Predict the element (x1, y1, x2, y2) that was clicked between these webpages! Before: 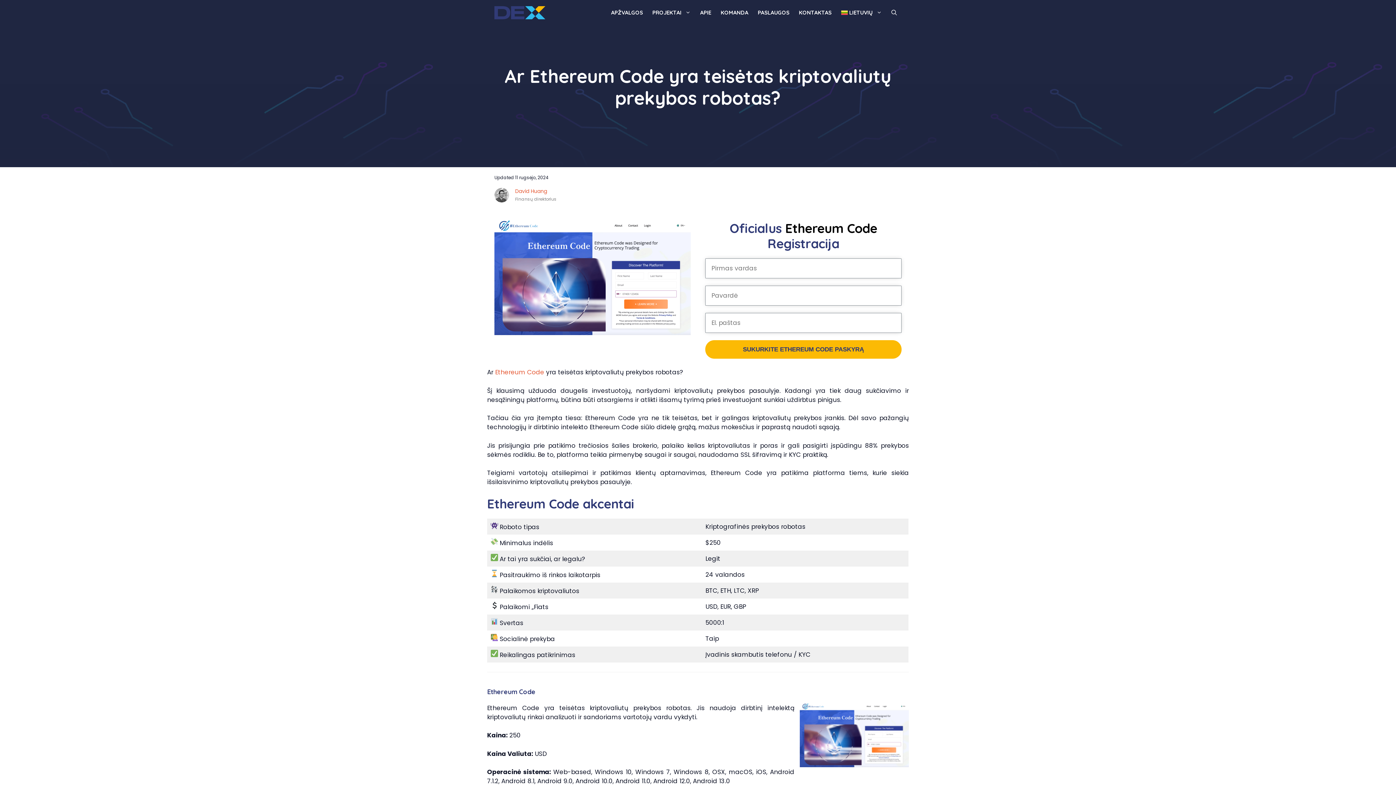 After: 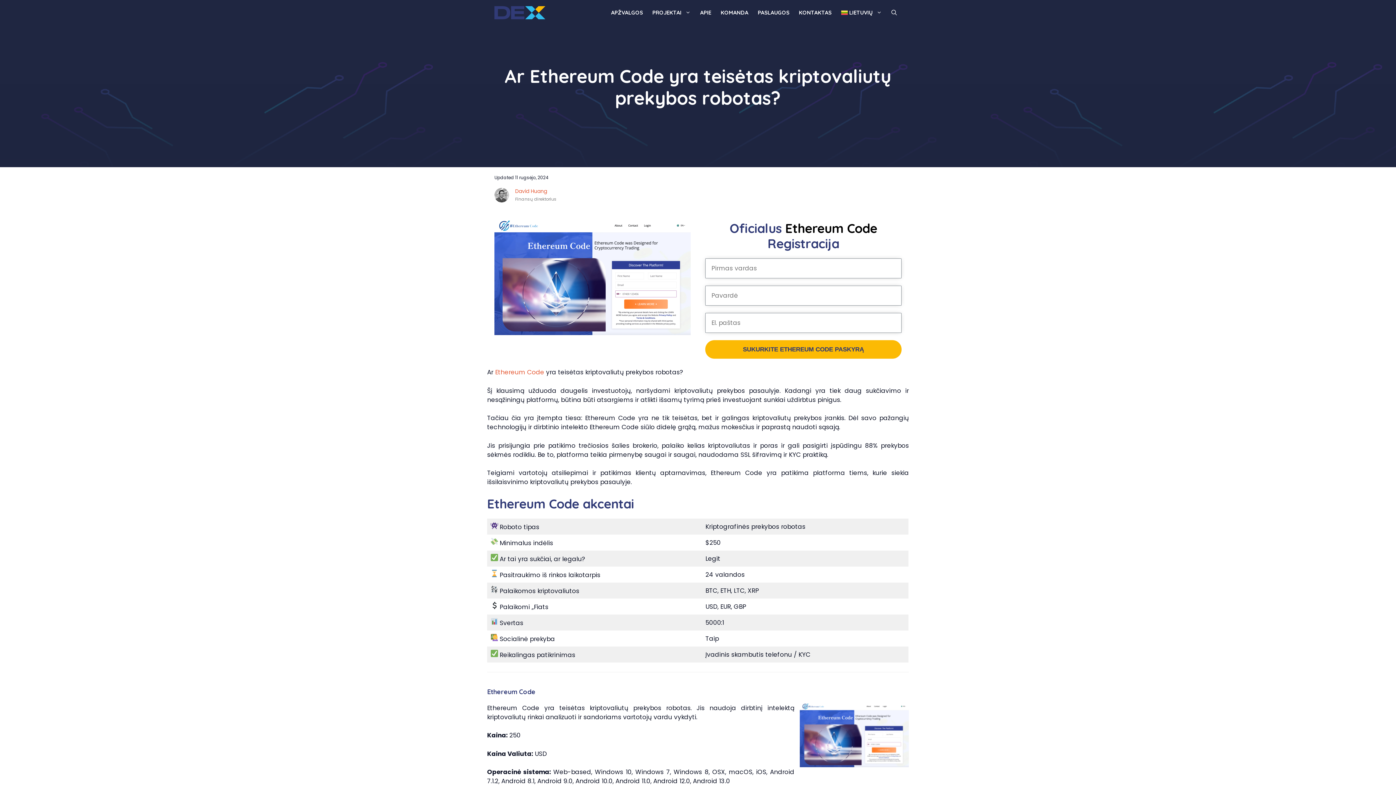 Action: bbox: (836, 3, 886, 21) label: LIETUVIŲ